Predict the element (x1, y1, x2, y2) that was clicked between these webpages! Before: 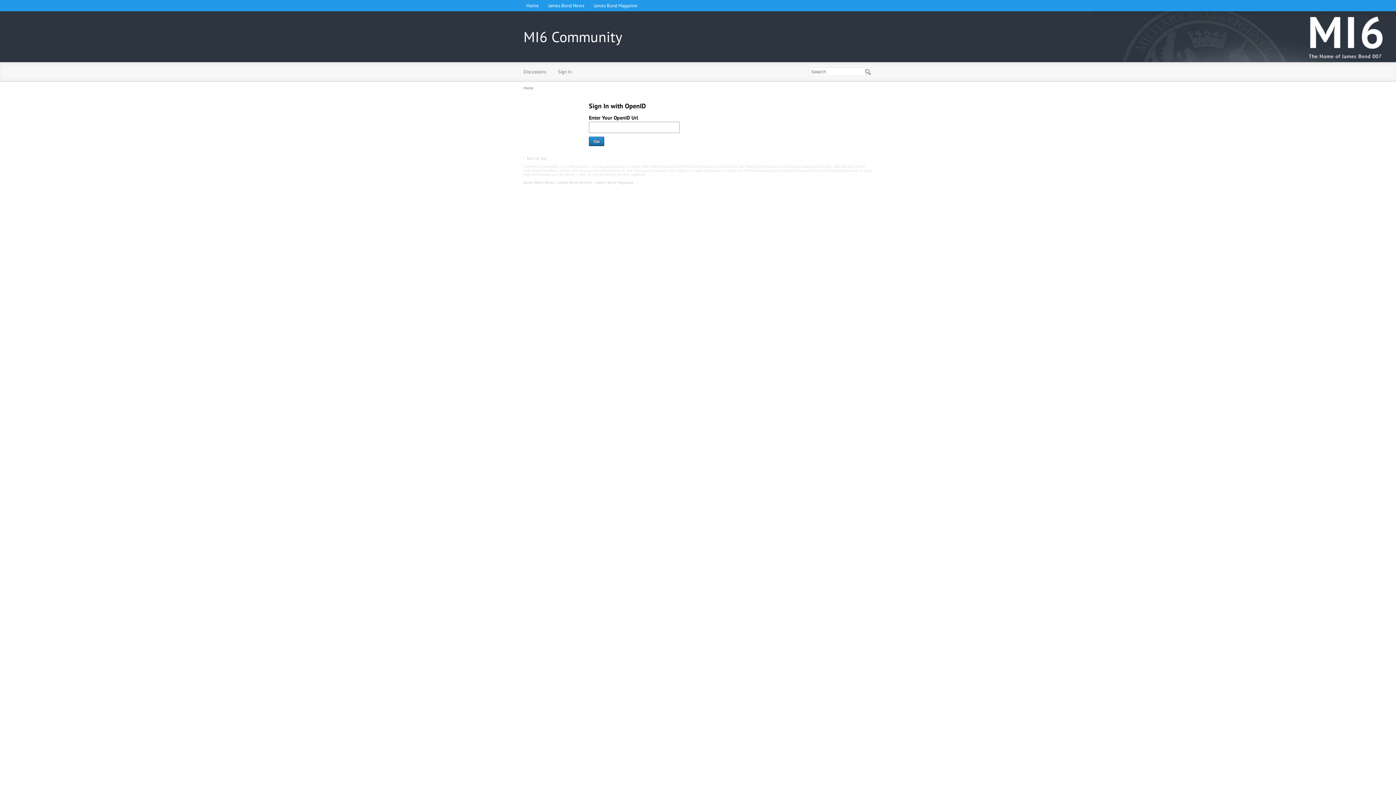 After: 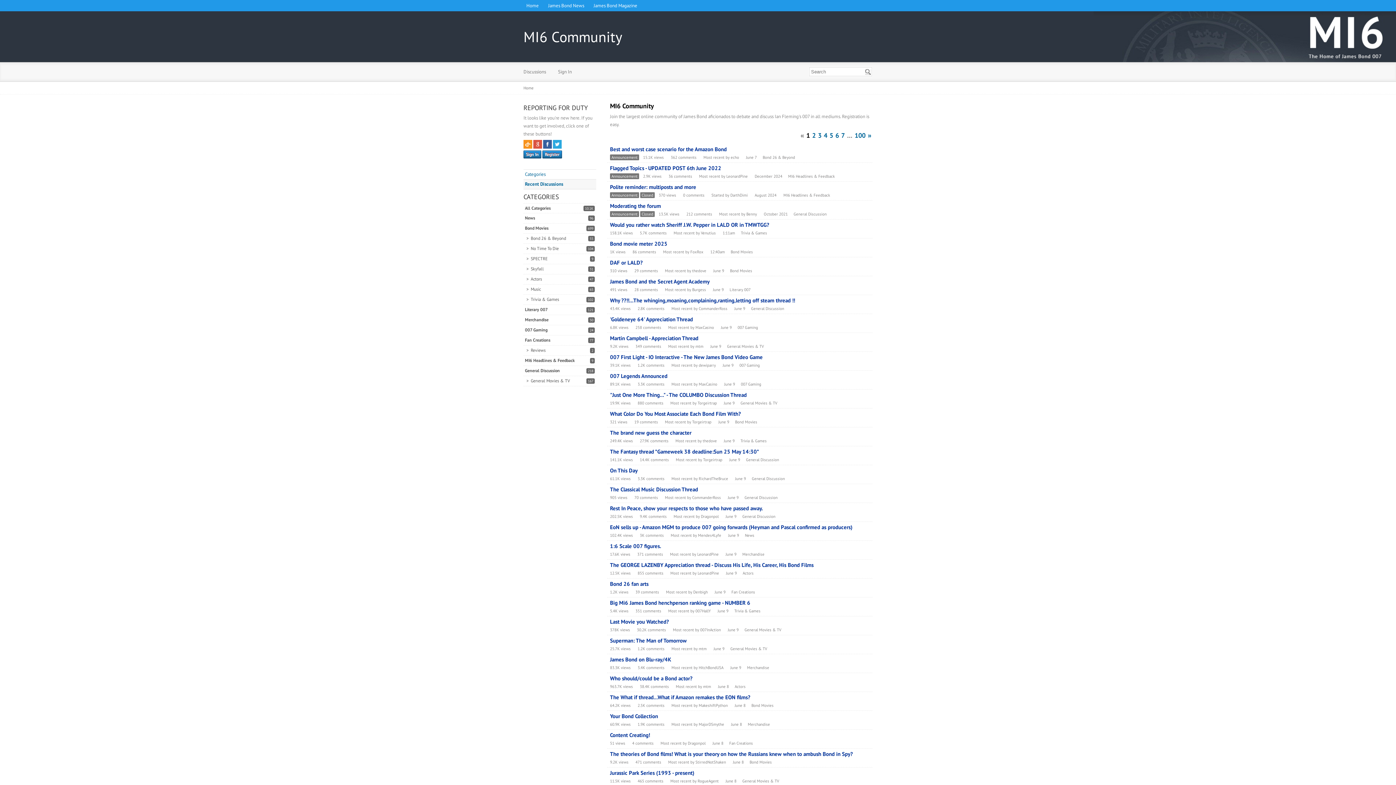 Action: label: Home bbox: (523, 85, 533, 90)